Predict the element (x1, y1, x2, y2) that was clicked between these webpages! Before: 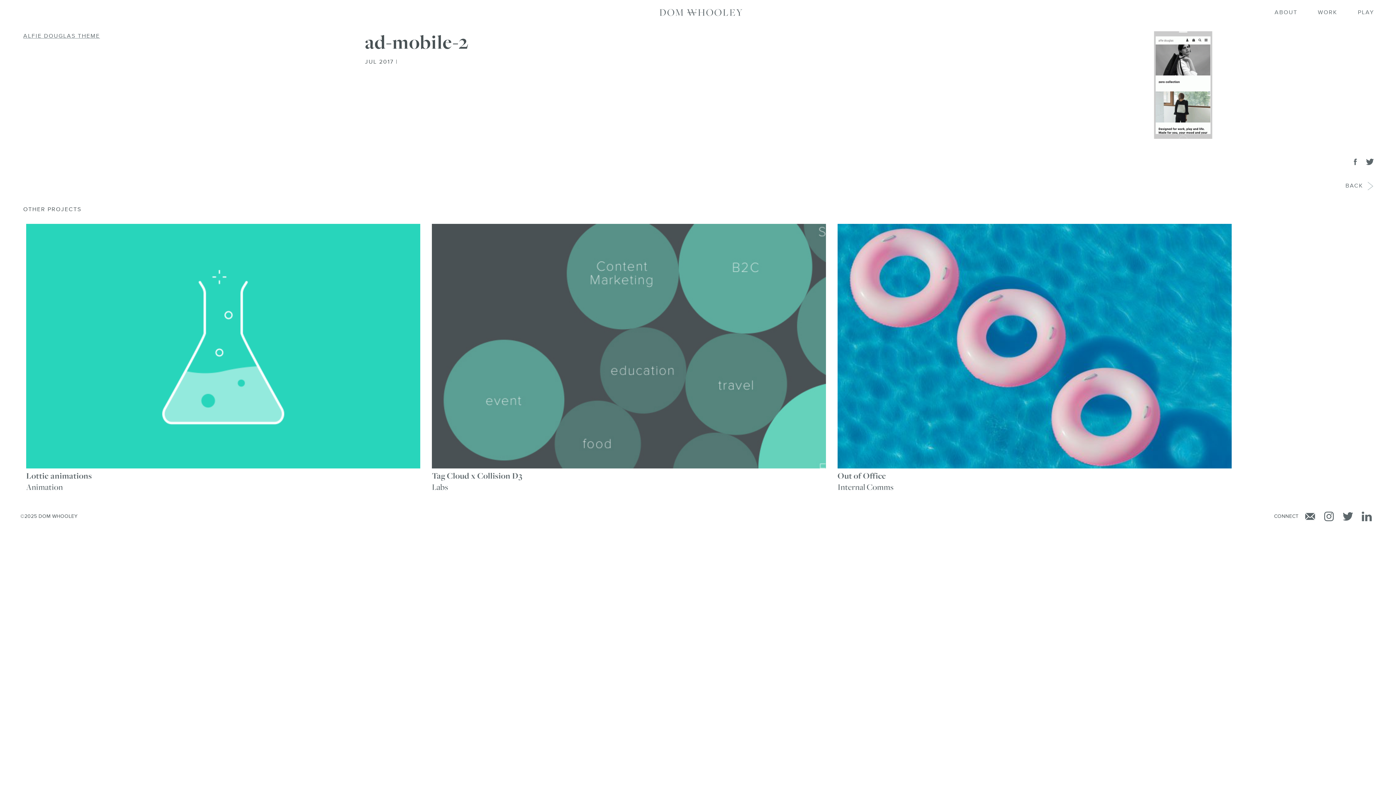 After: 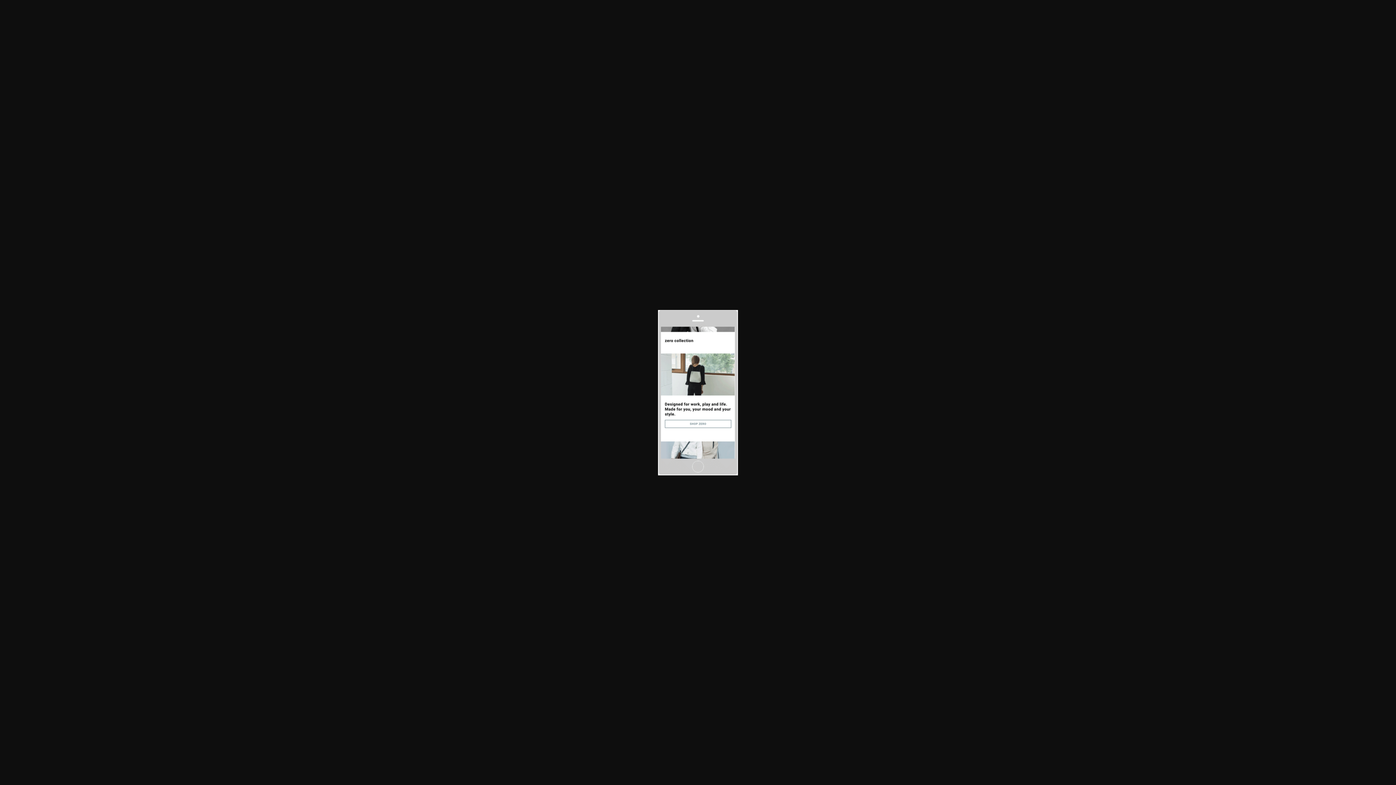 Action: bbox: (1153, 78, 1213, 89)